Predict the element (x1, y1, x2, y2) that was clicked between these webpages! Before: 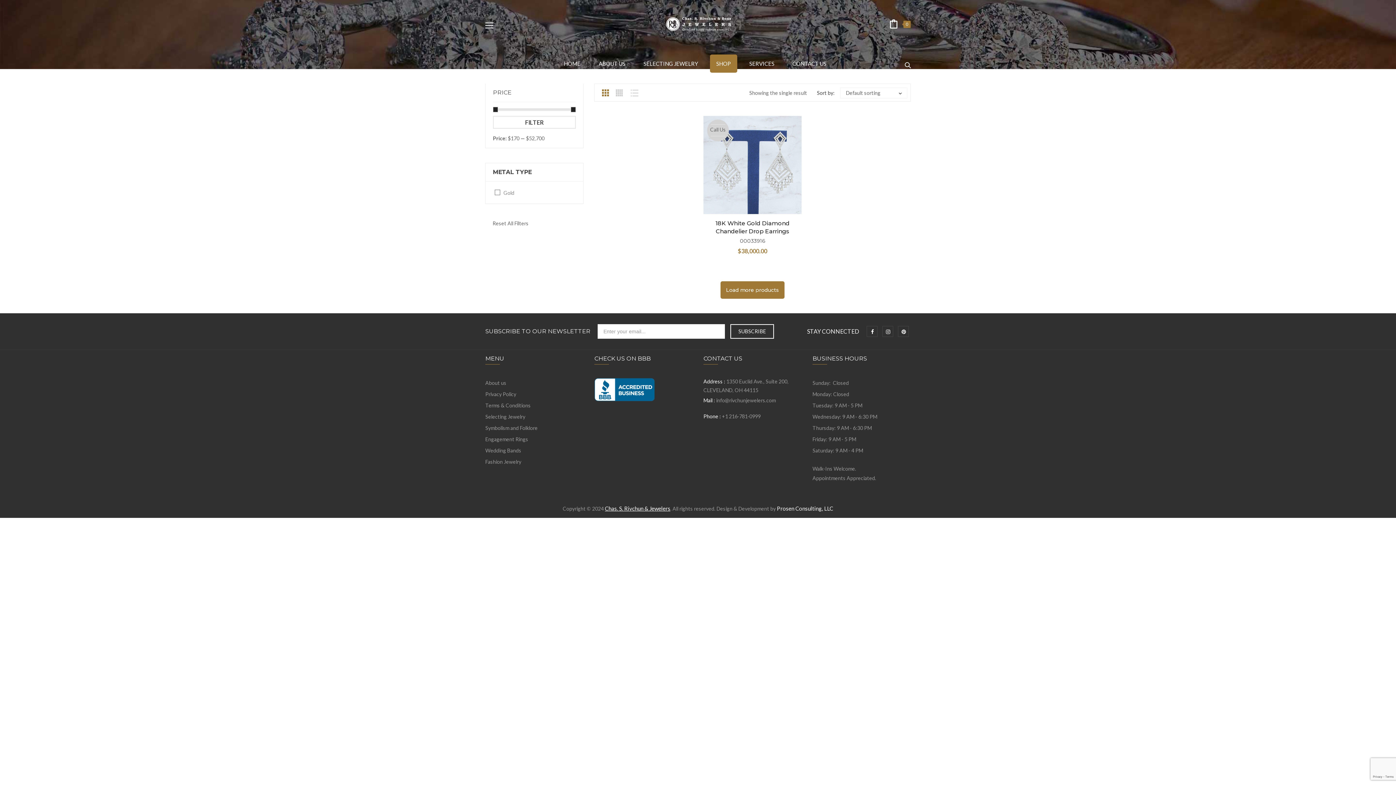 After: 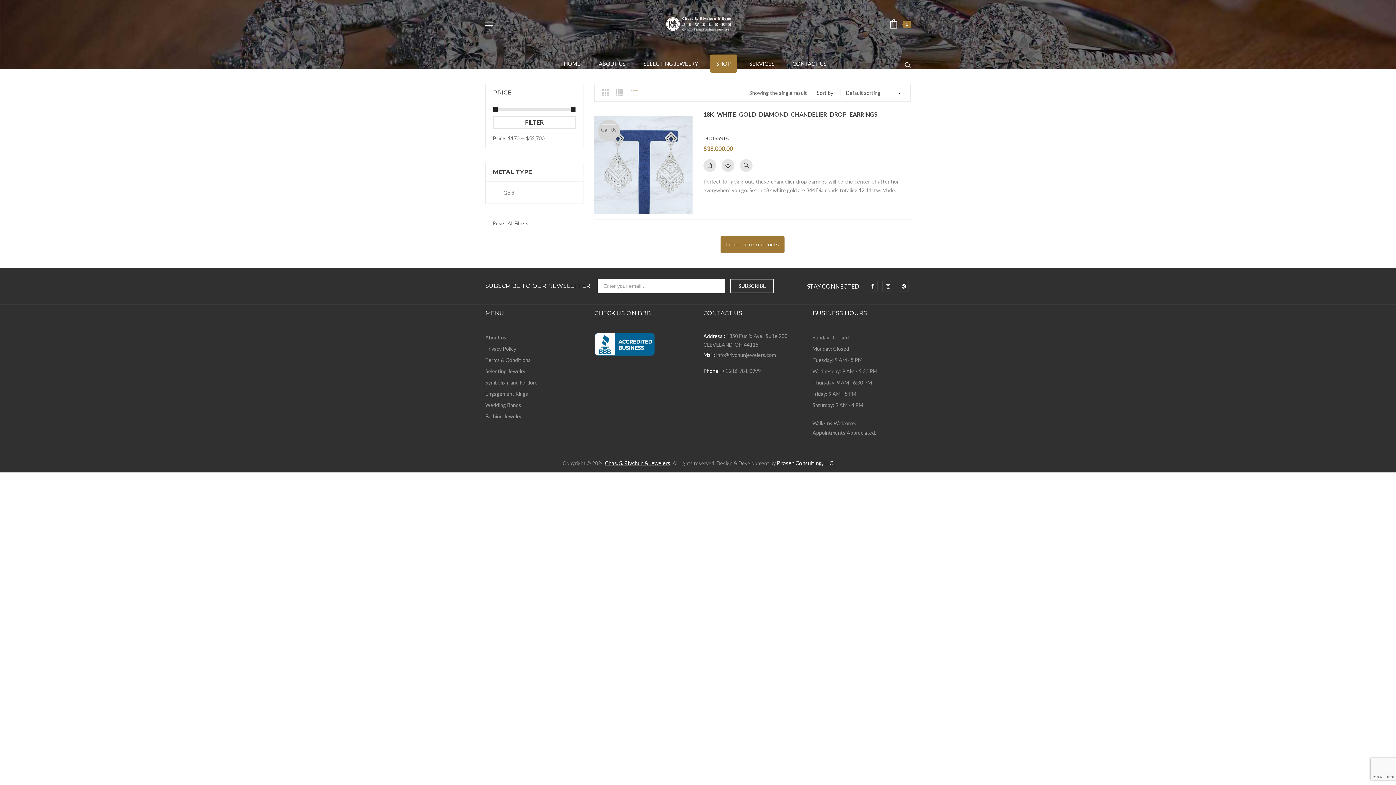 Action: label: ⊟  bbox: (629, 89, 638, 96)